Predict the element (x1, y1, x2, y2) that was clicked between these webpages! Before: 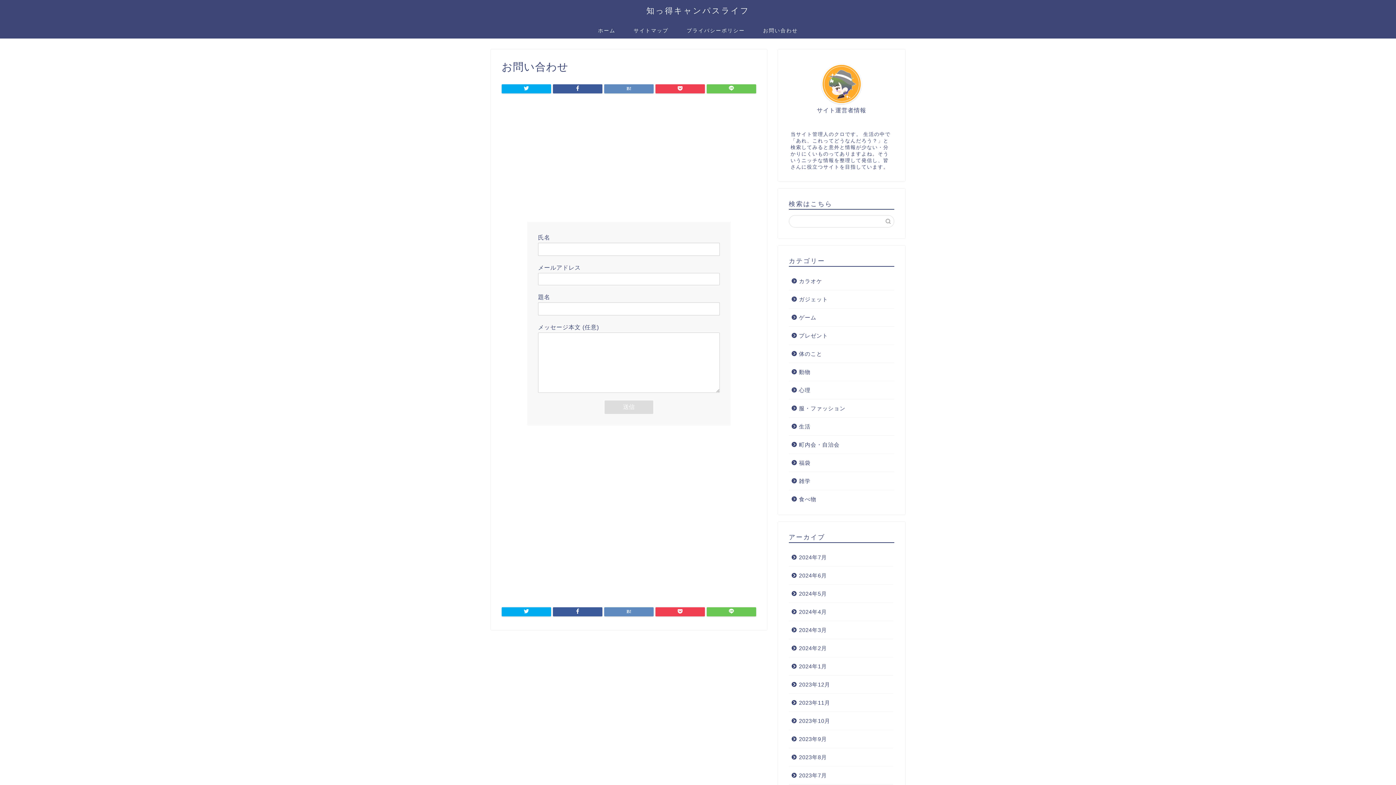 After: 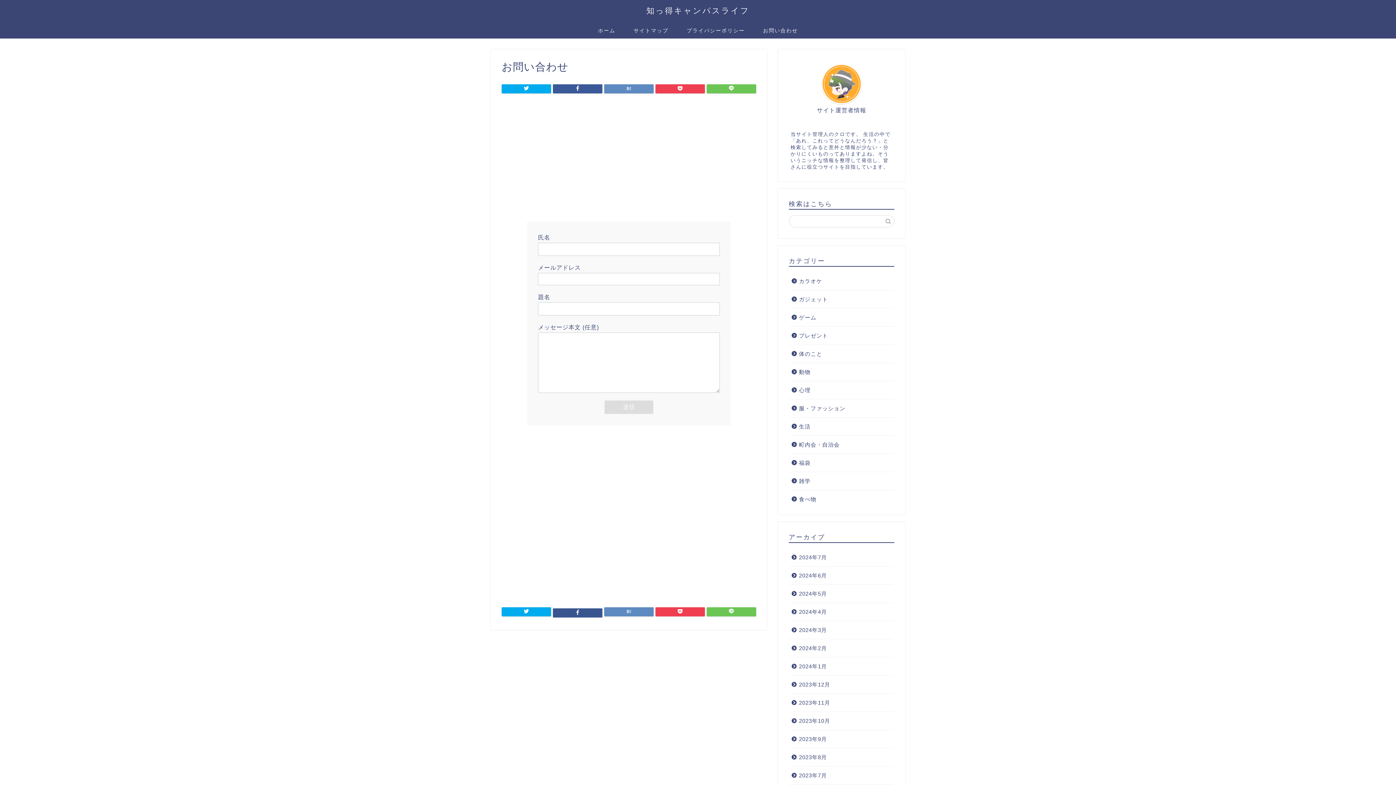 Action: bbox: (553, 607, 602, 616)